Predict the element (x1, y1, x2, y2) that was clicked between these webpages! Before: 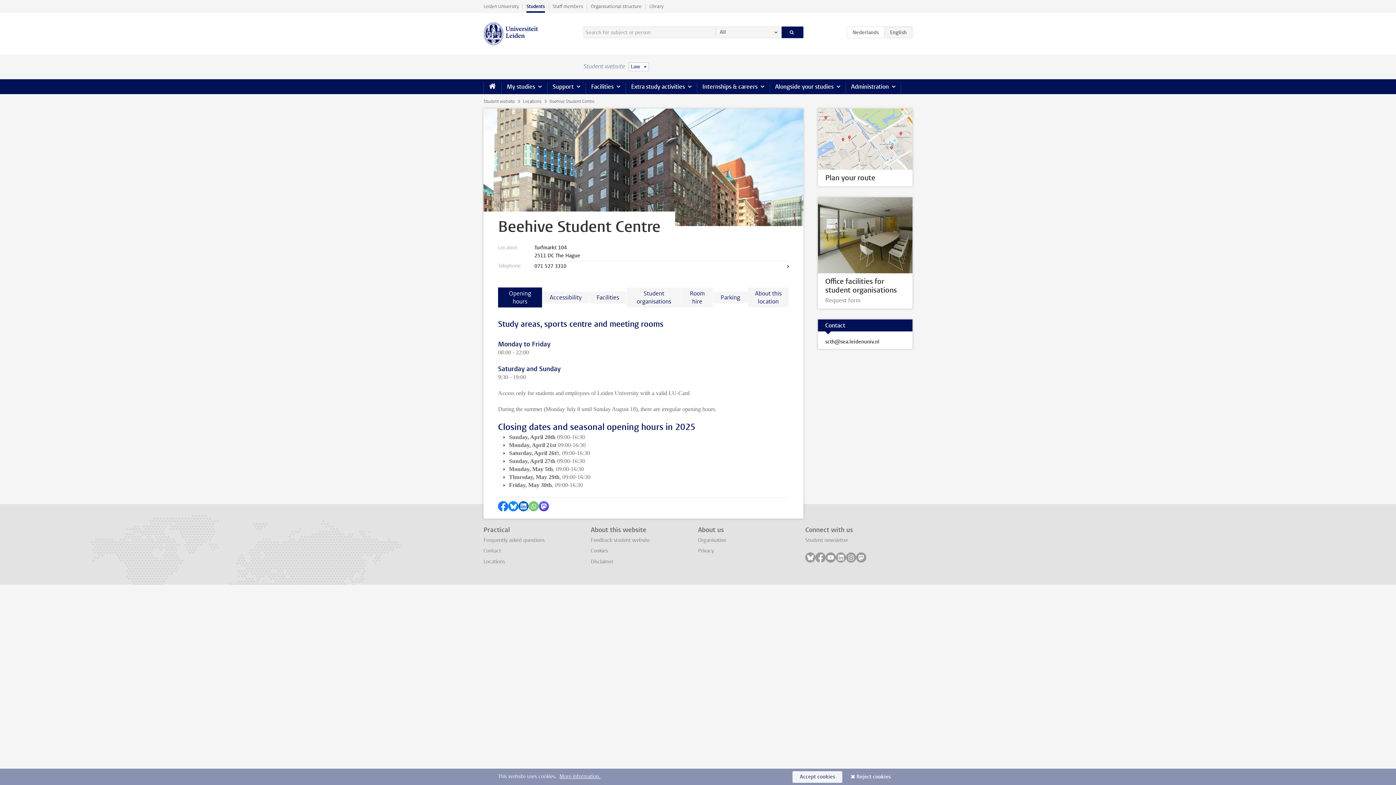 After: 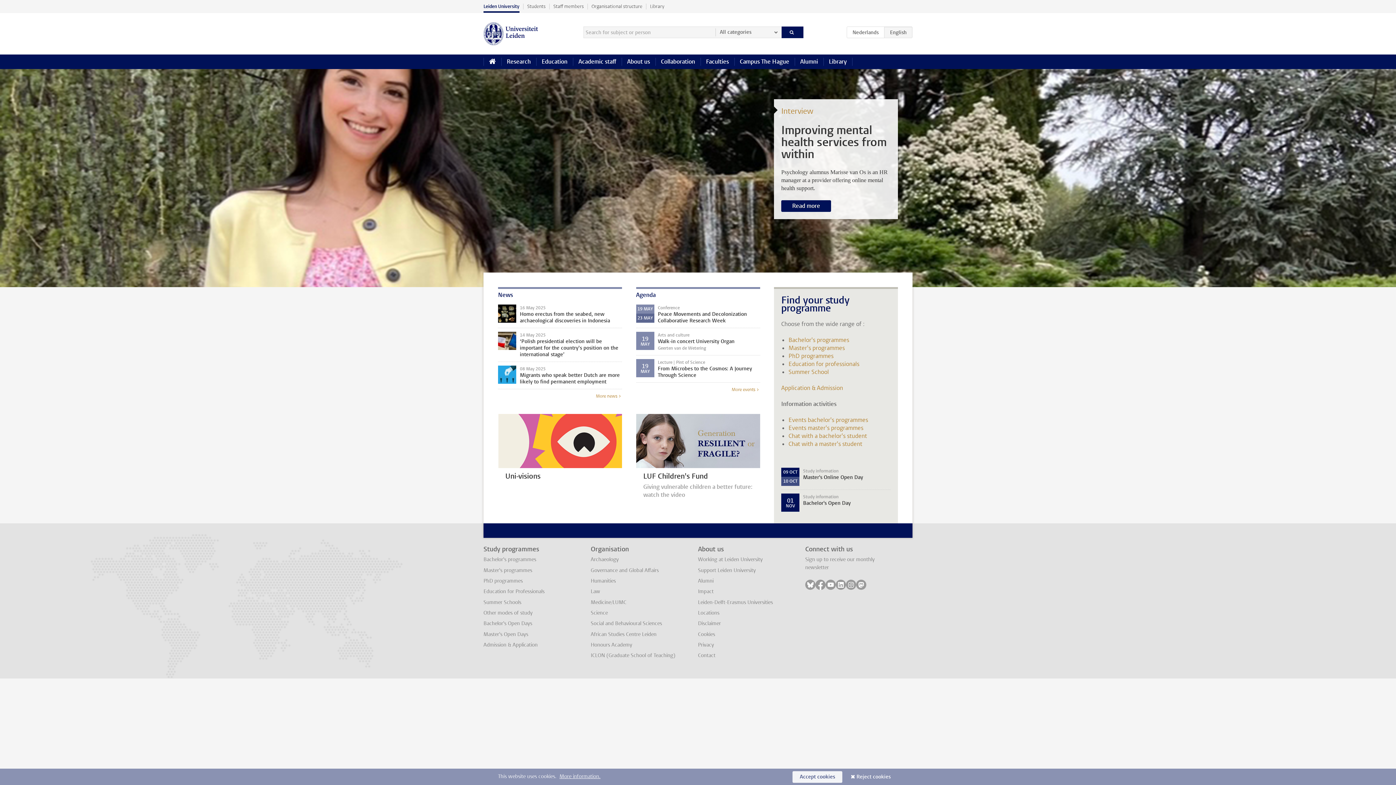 Action: label: Leiden University bbox: (480, 0, 522, 12)